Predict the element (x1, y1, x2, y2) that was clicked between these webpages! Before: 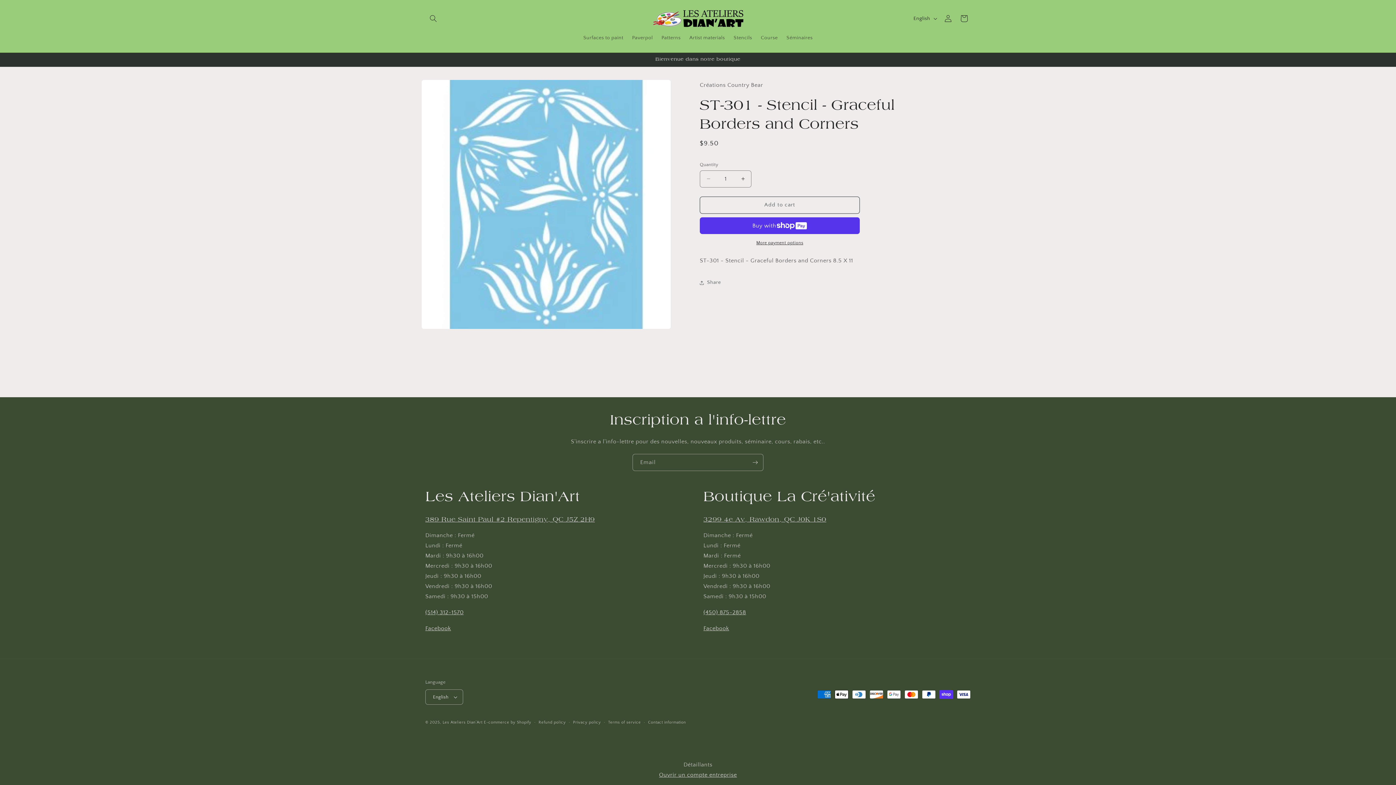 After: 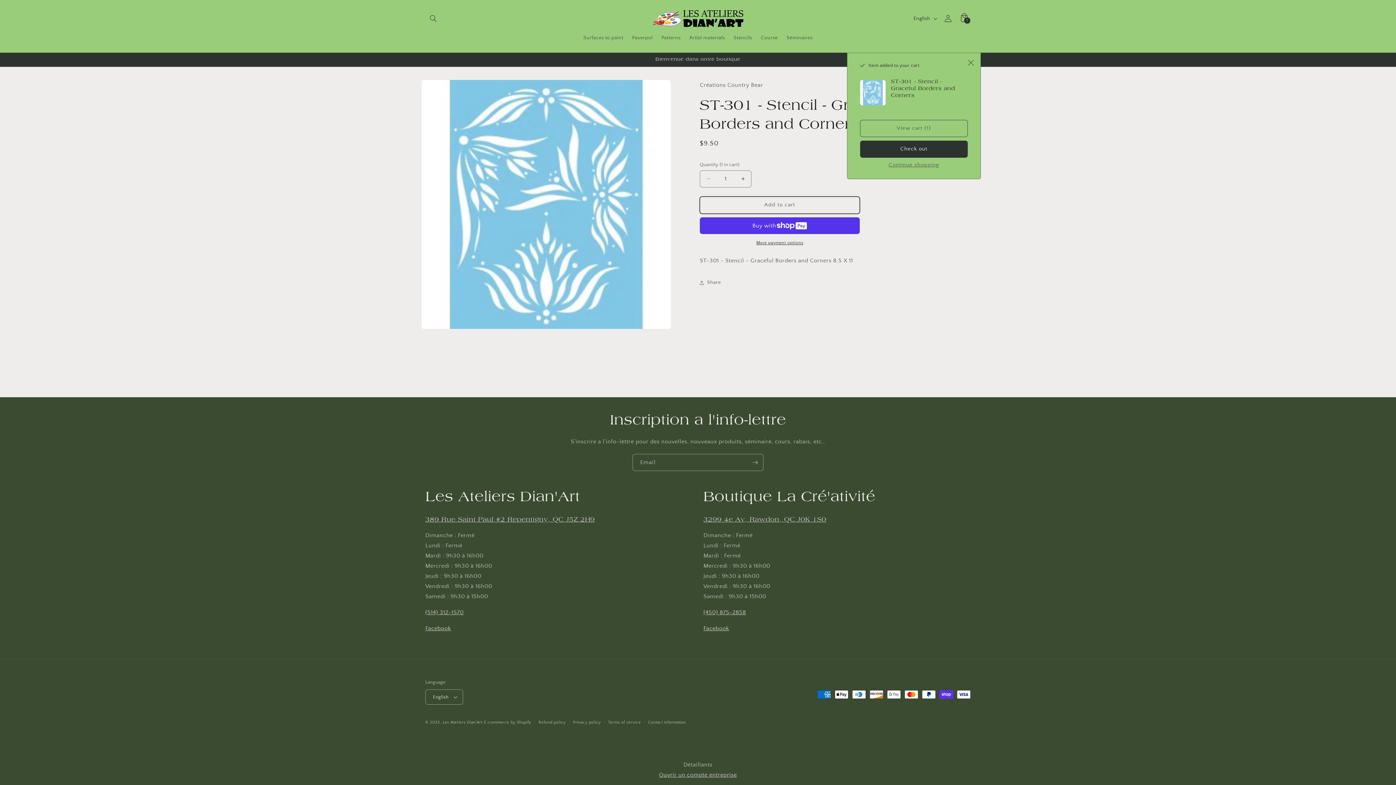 Action: bbox: (700, 196, 860, 213) label: Add to cart